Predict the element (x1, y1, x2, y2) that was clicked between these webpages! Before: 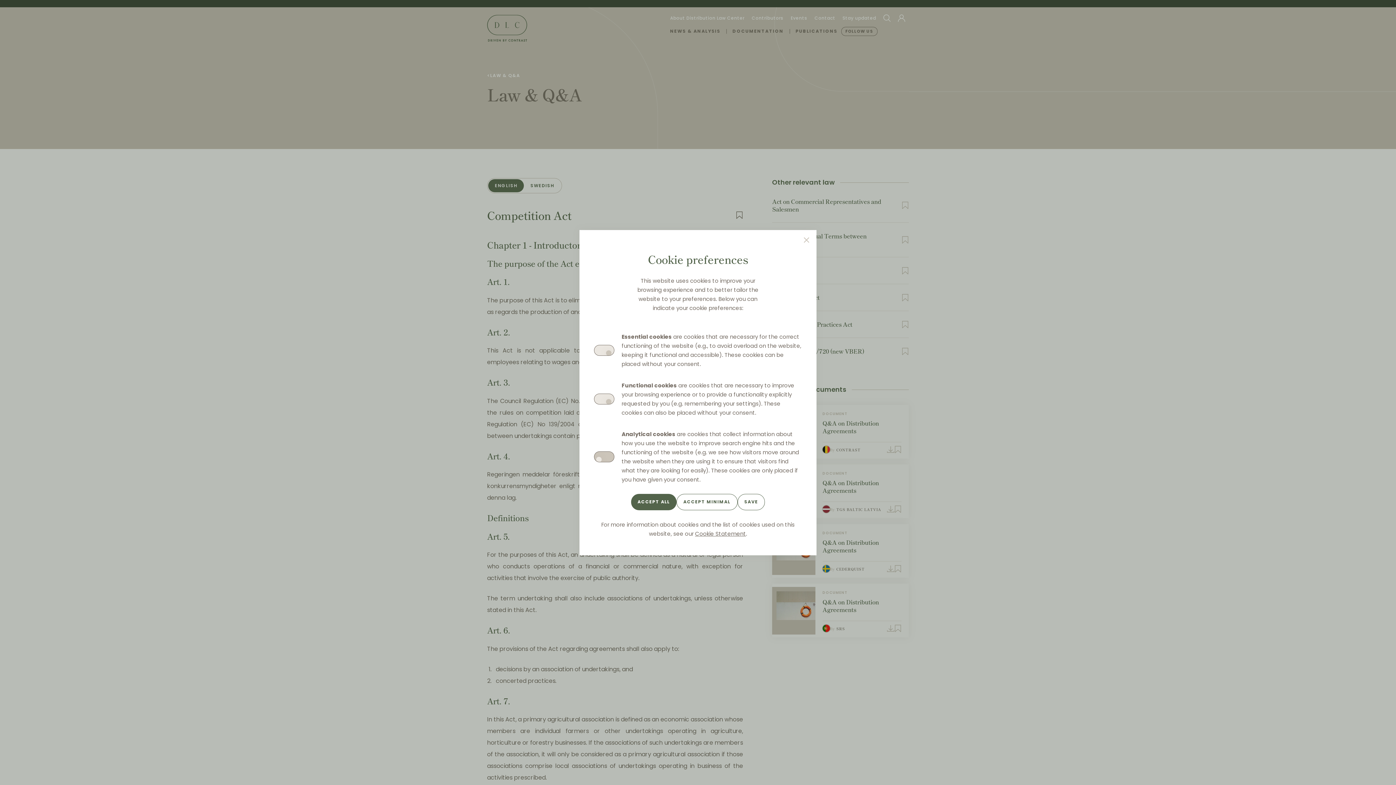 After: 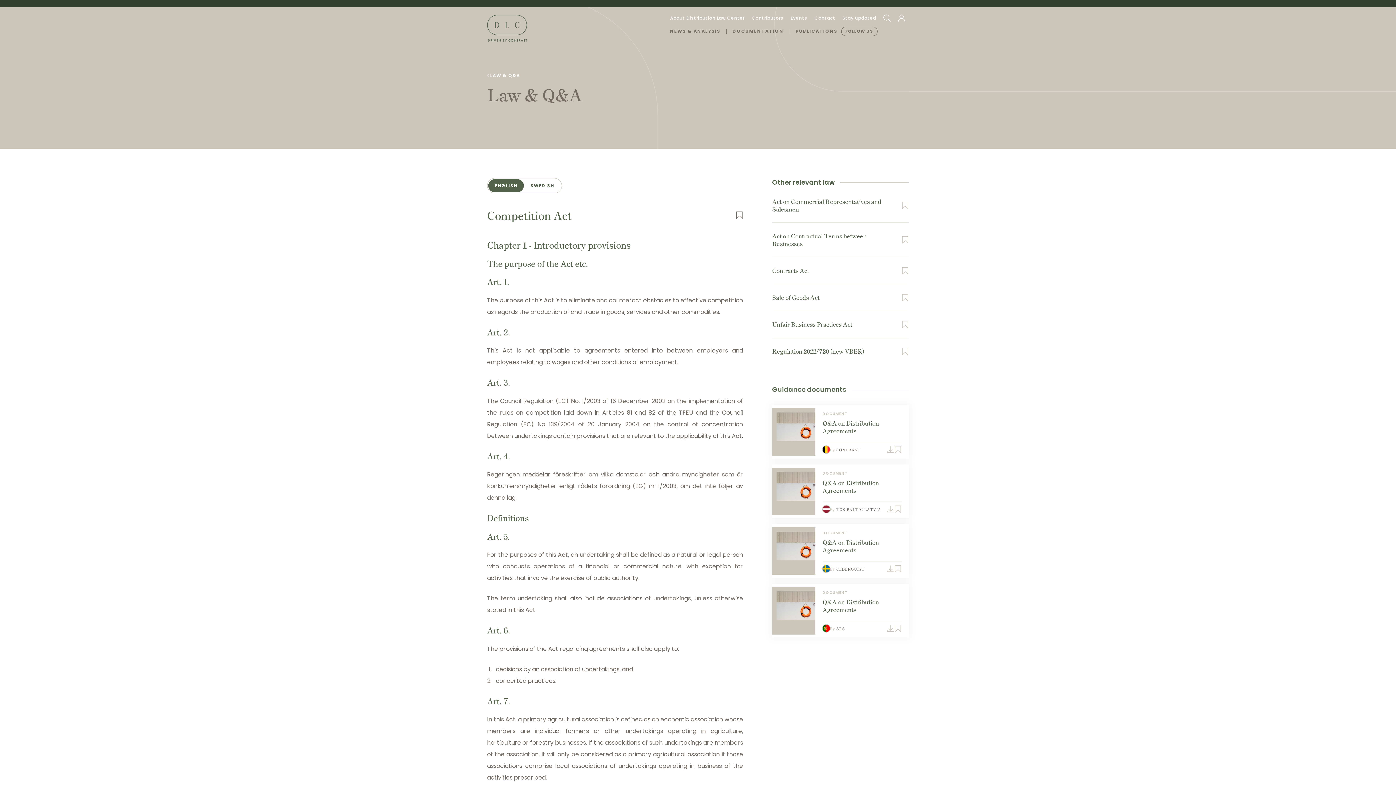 Action: label: ACCEPT MINIMAL bbox: (676, 494, 737, 510)